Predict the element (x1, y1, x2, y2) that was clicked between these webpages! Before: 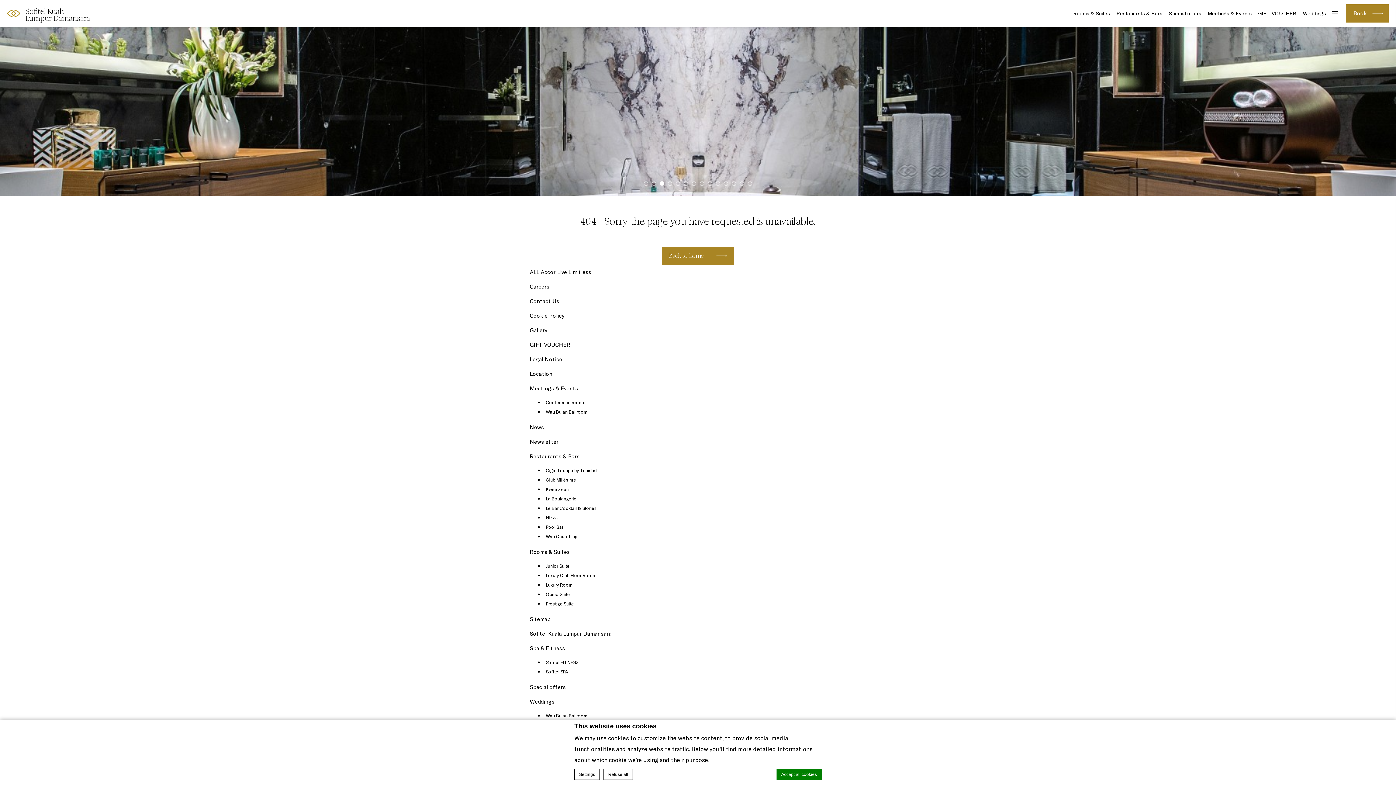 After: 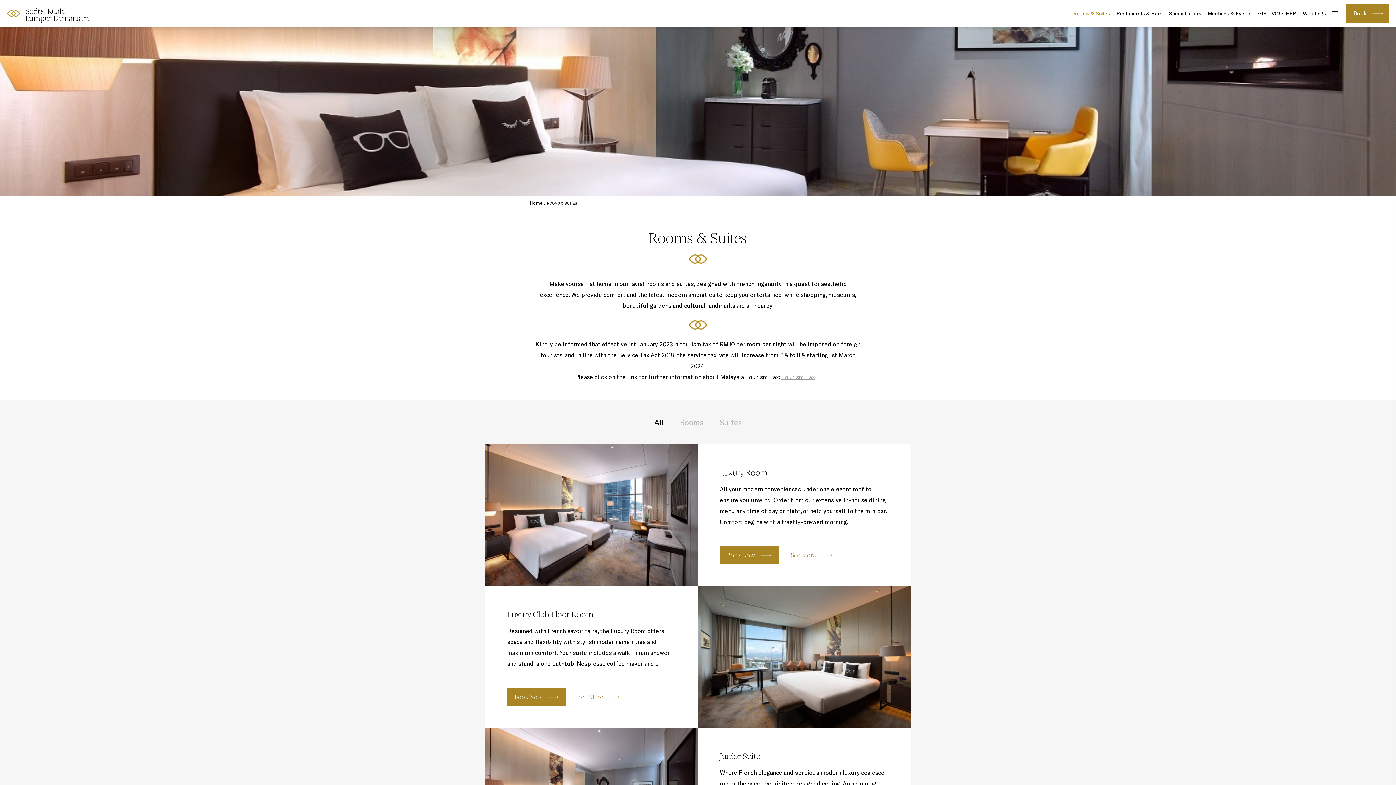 Action: bbox: (526, 548, 570, 555) label: Rooms & Suites